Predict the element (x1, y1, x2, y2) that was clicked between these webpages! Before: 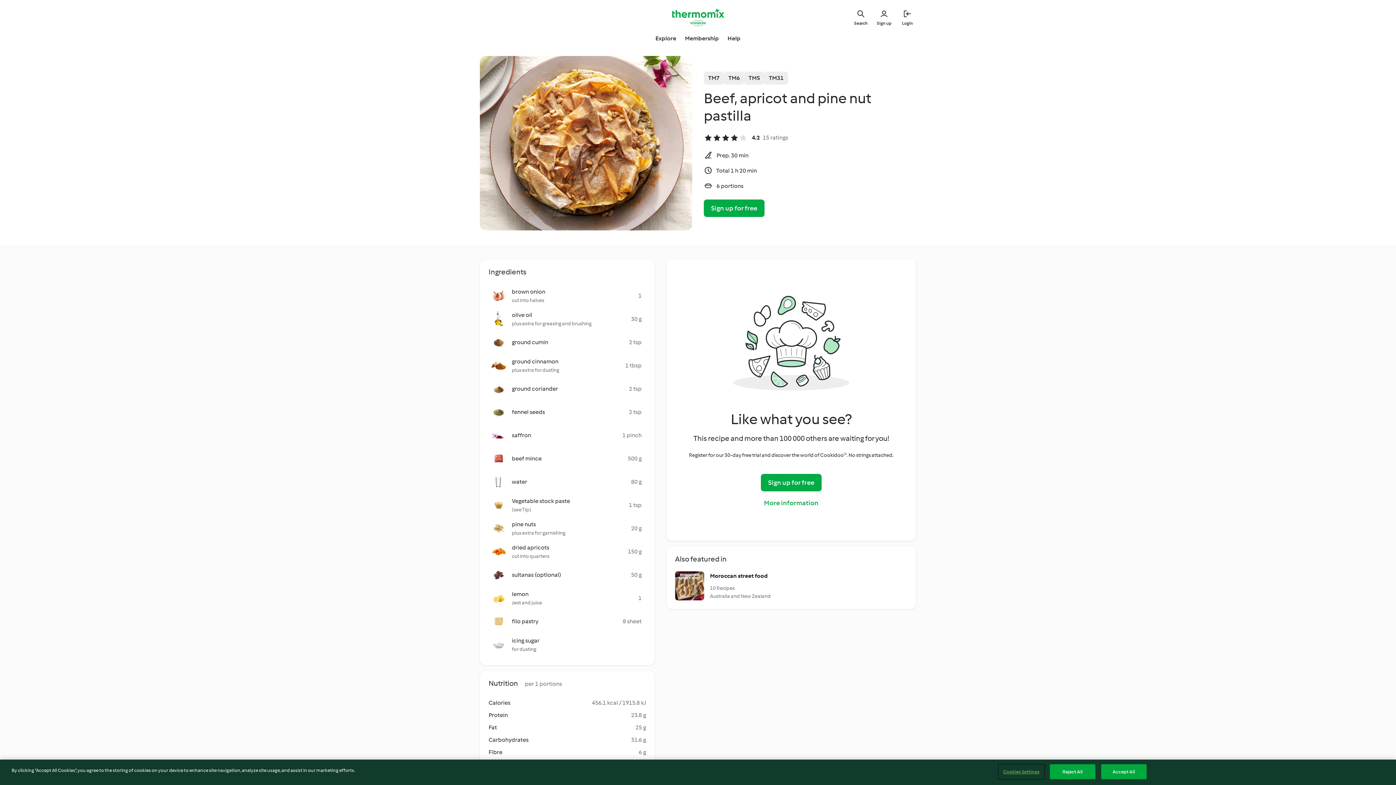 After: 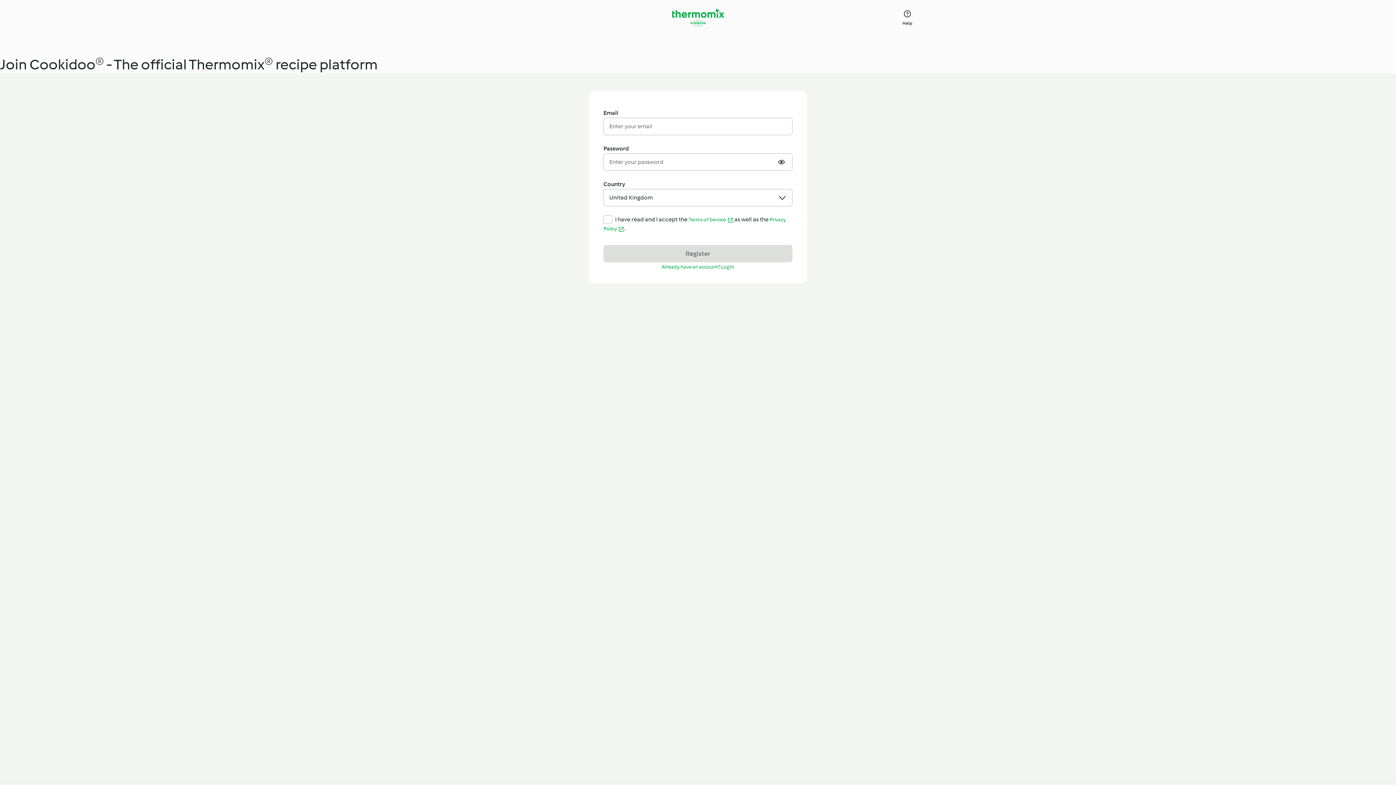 Action: label: Sign up for free bbox: (704, 199, 764, 217)